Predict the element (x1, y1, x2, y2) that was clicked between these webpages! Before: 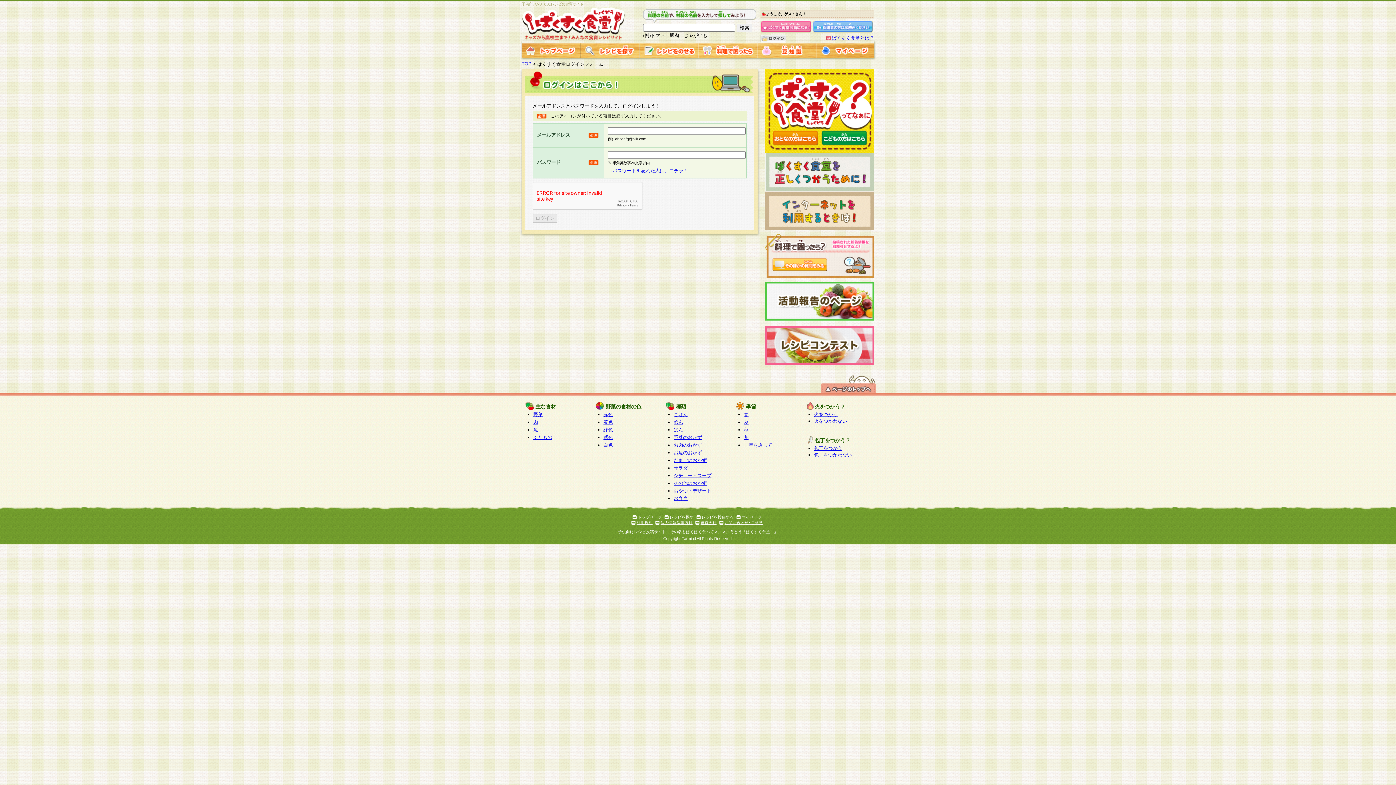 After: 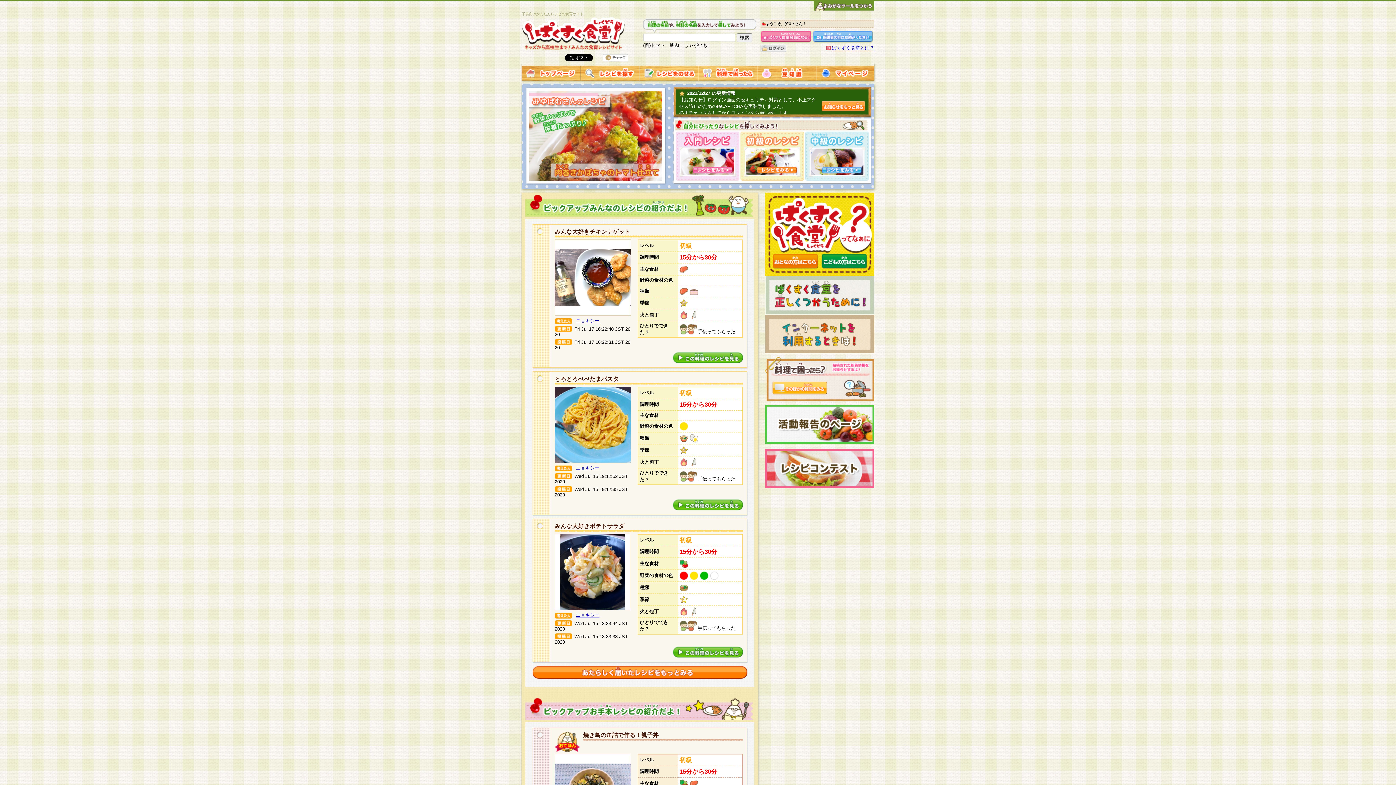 Action: bbox: (521, 32, 639, 40)